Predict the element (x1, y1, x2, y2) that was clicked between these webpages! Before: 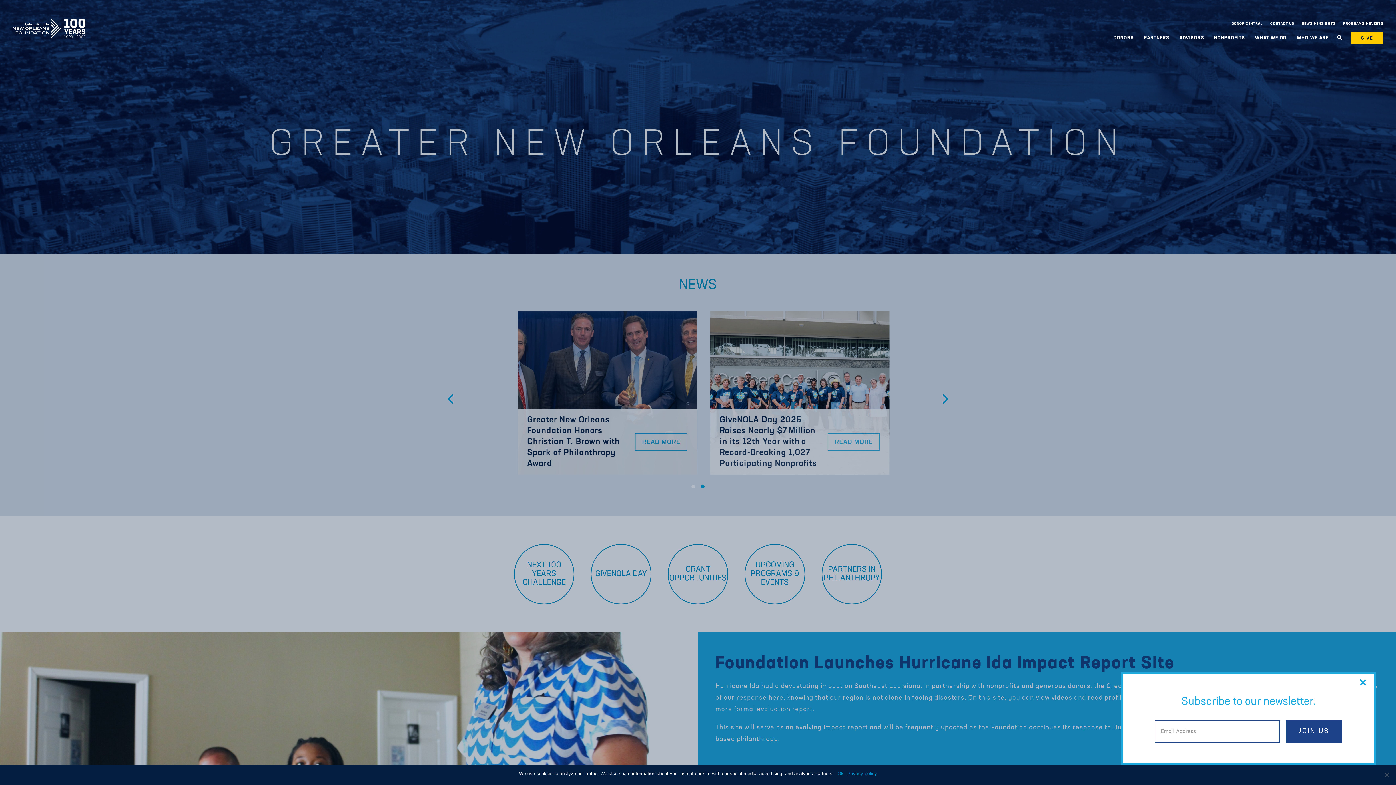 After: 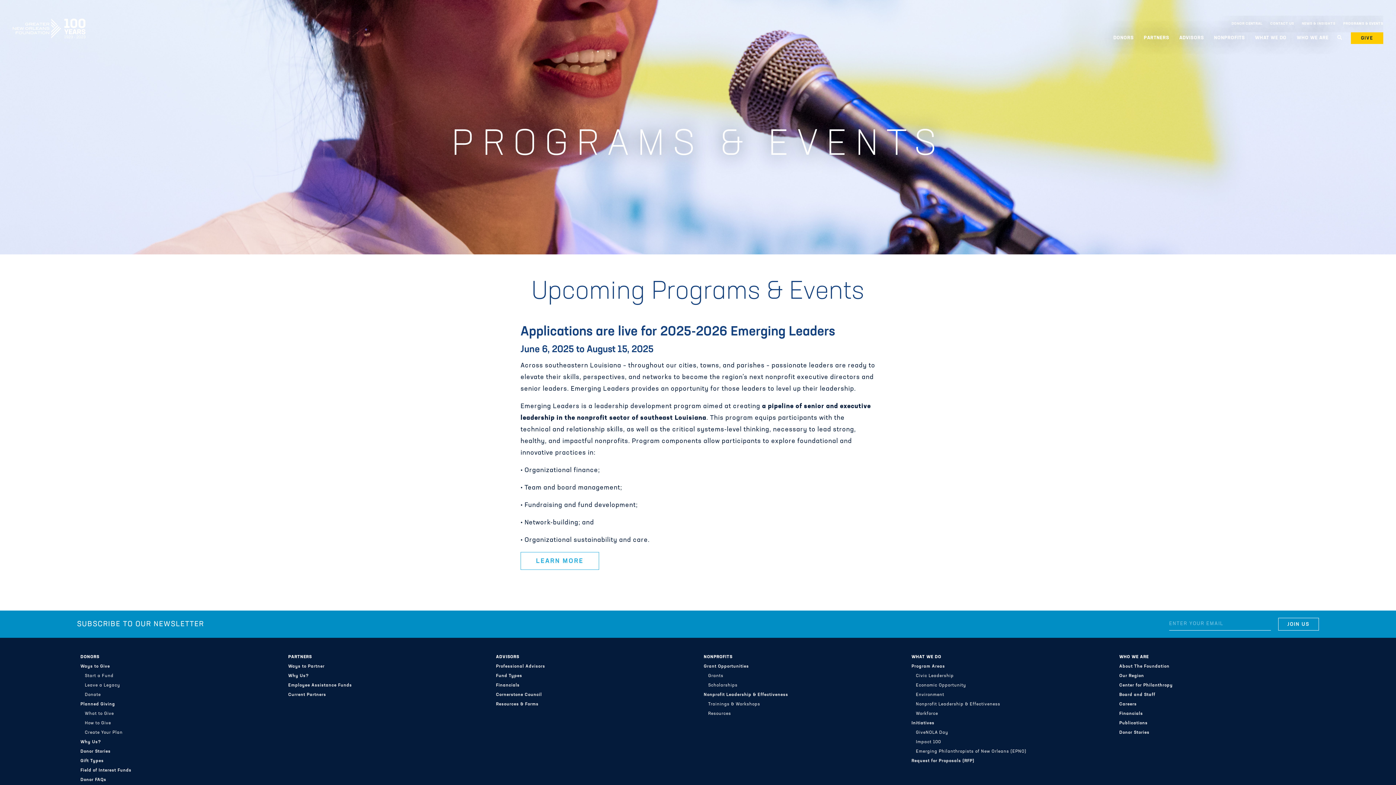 Action: bbox: (1343, 19, 1383, 28) label: PROGRAMS & EVENTS